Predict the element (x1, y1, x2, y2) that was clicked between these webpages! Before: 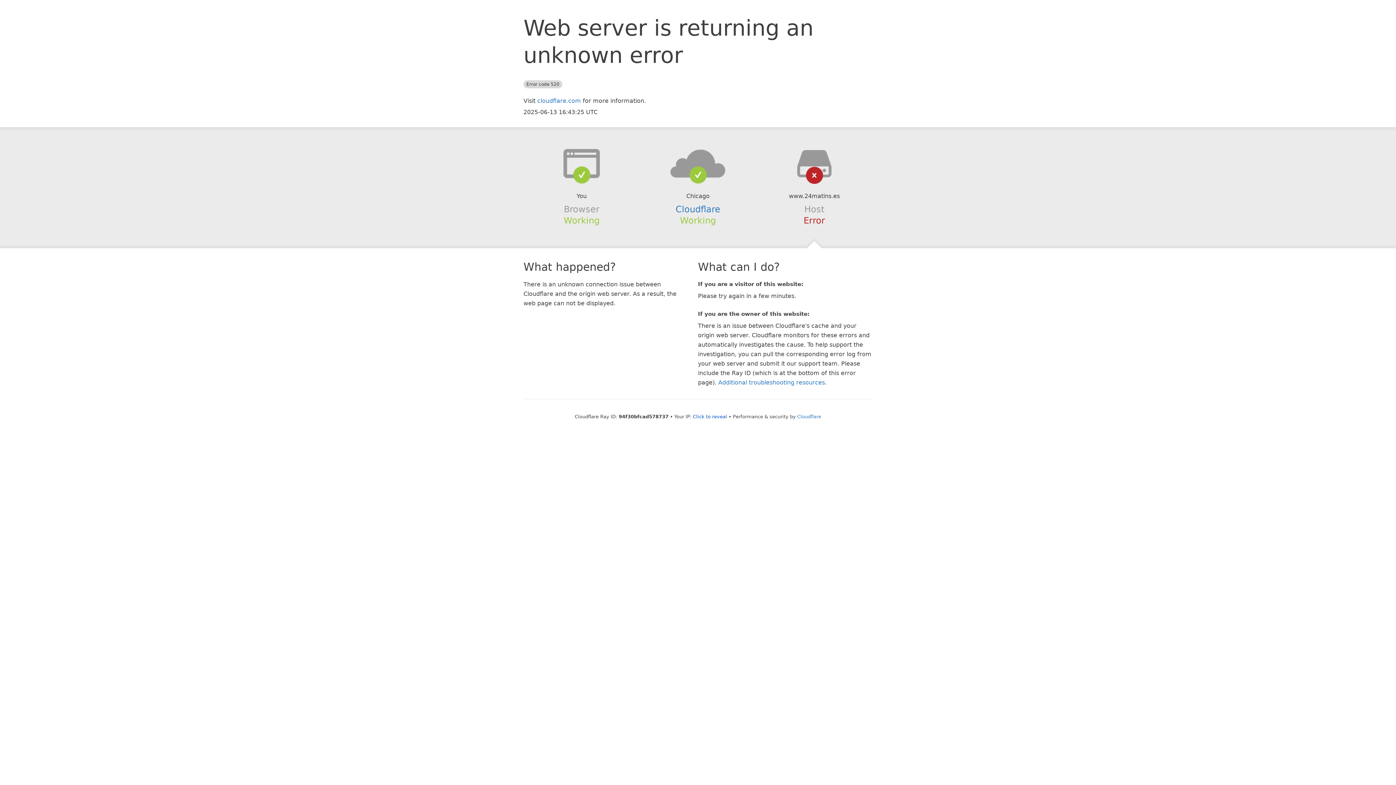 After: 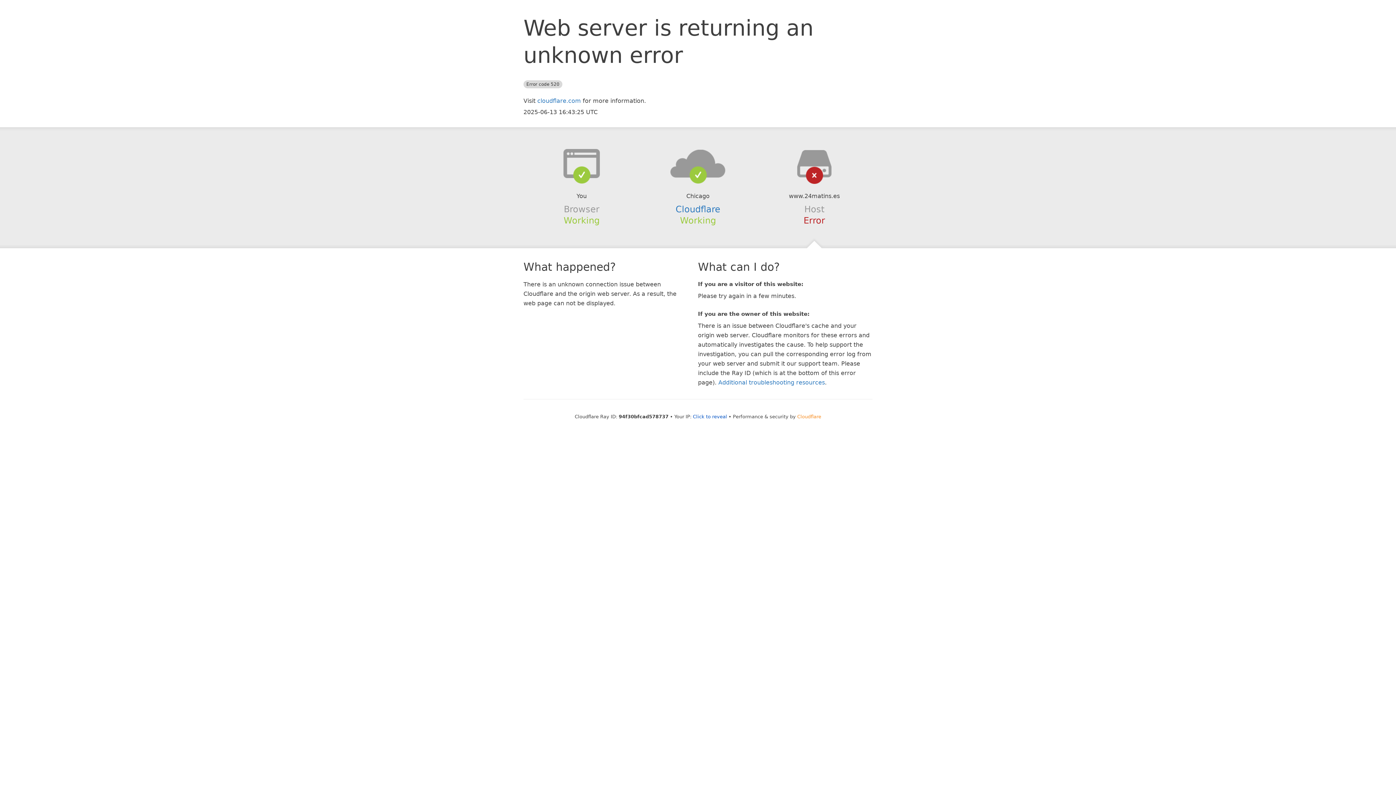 Action: bbox: (797, 414, 821, 419) label: Cloudflare